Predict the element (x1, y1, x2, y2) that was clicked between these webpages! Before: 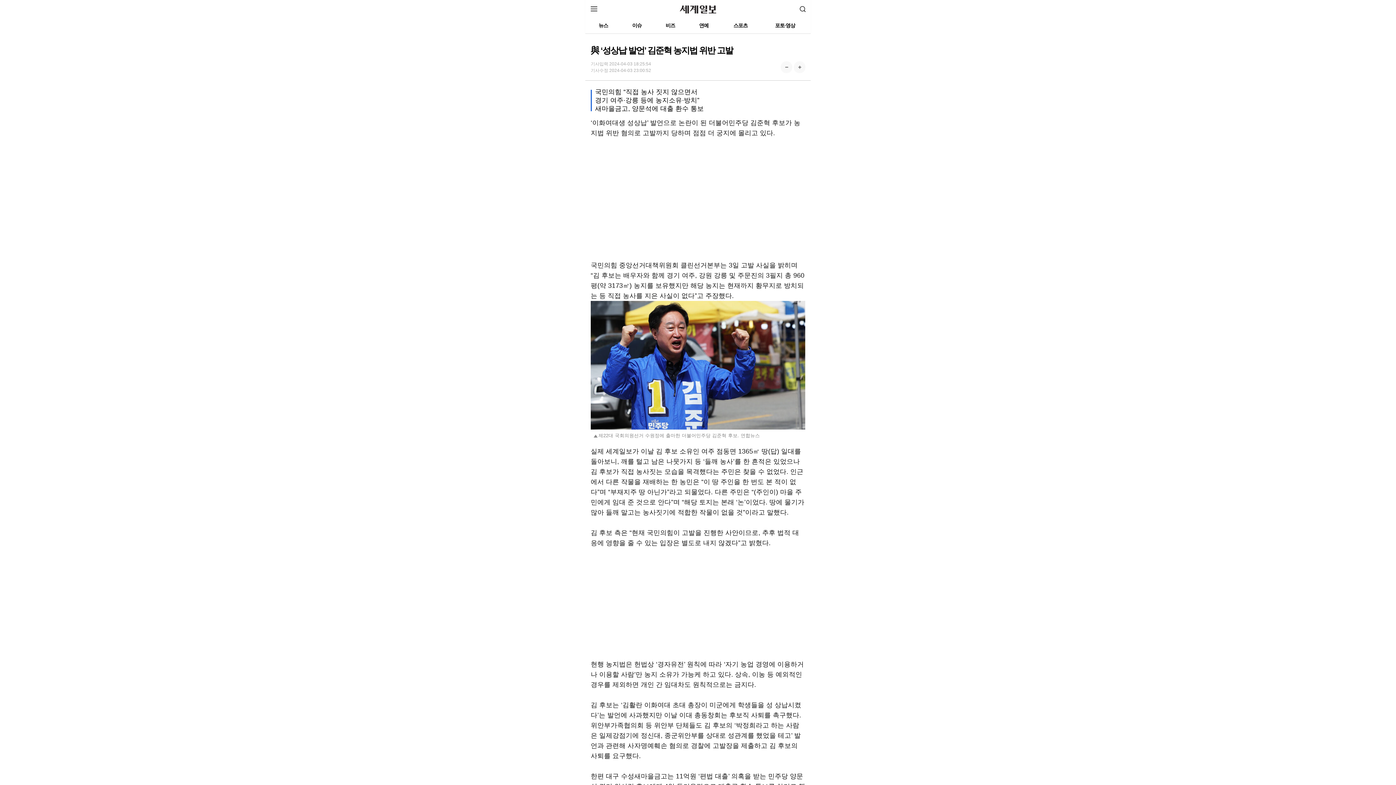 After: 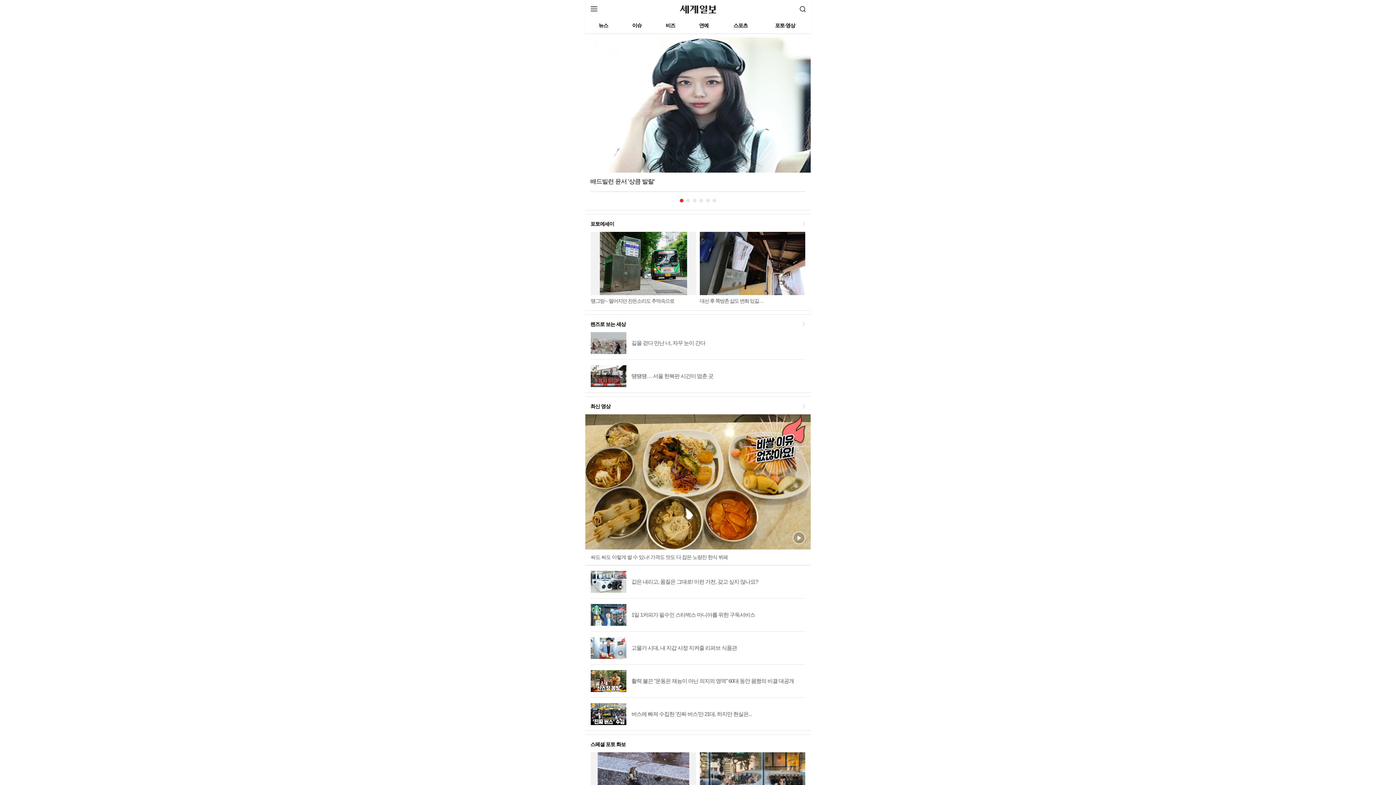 Action: label: 포토·영상 bbox: (775, 22, 795, 28)